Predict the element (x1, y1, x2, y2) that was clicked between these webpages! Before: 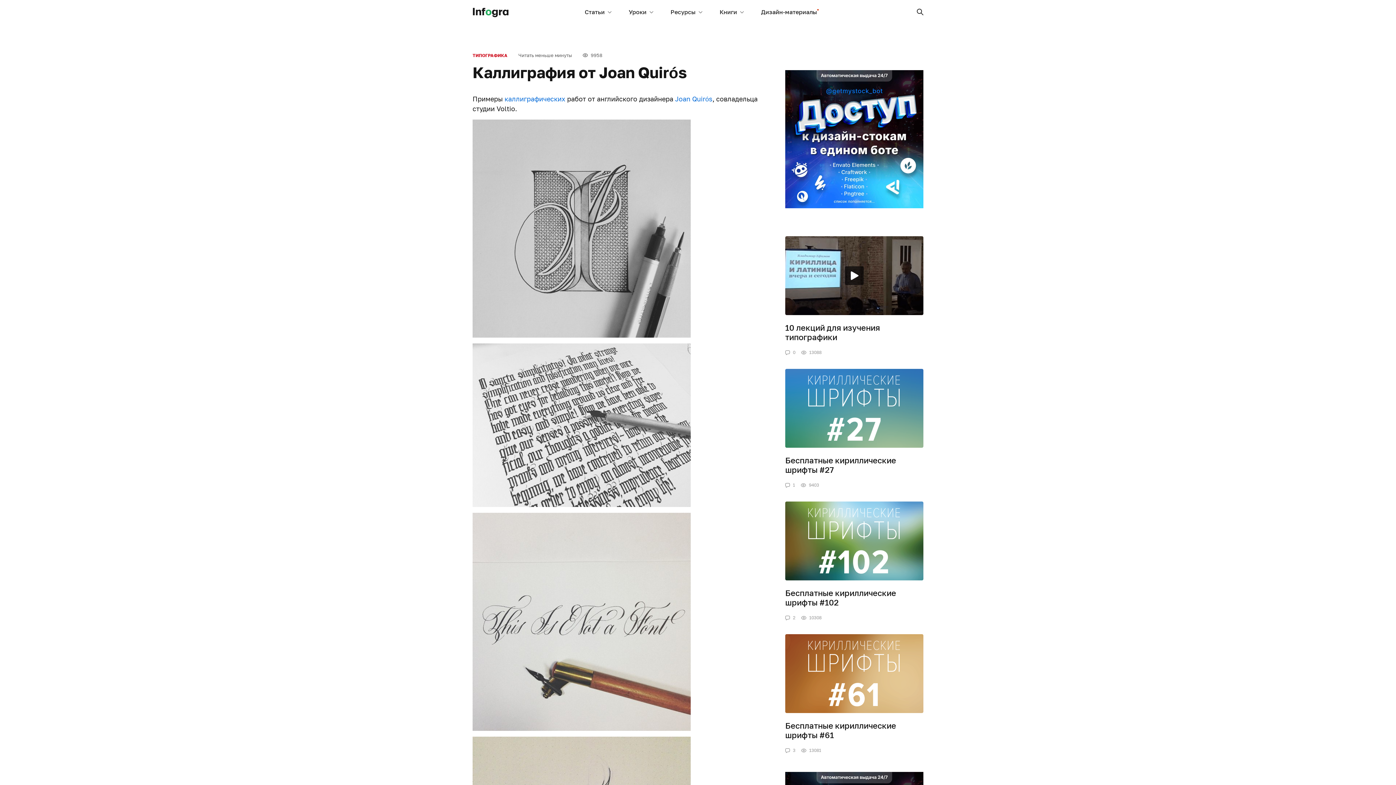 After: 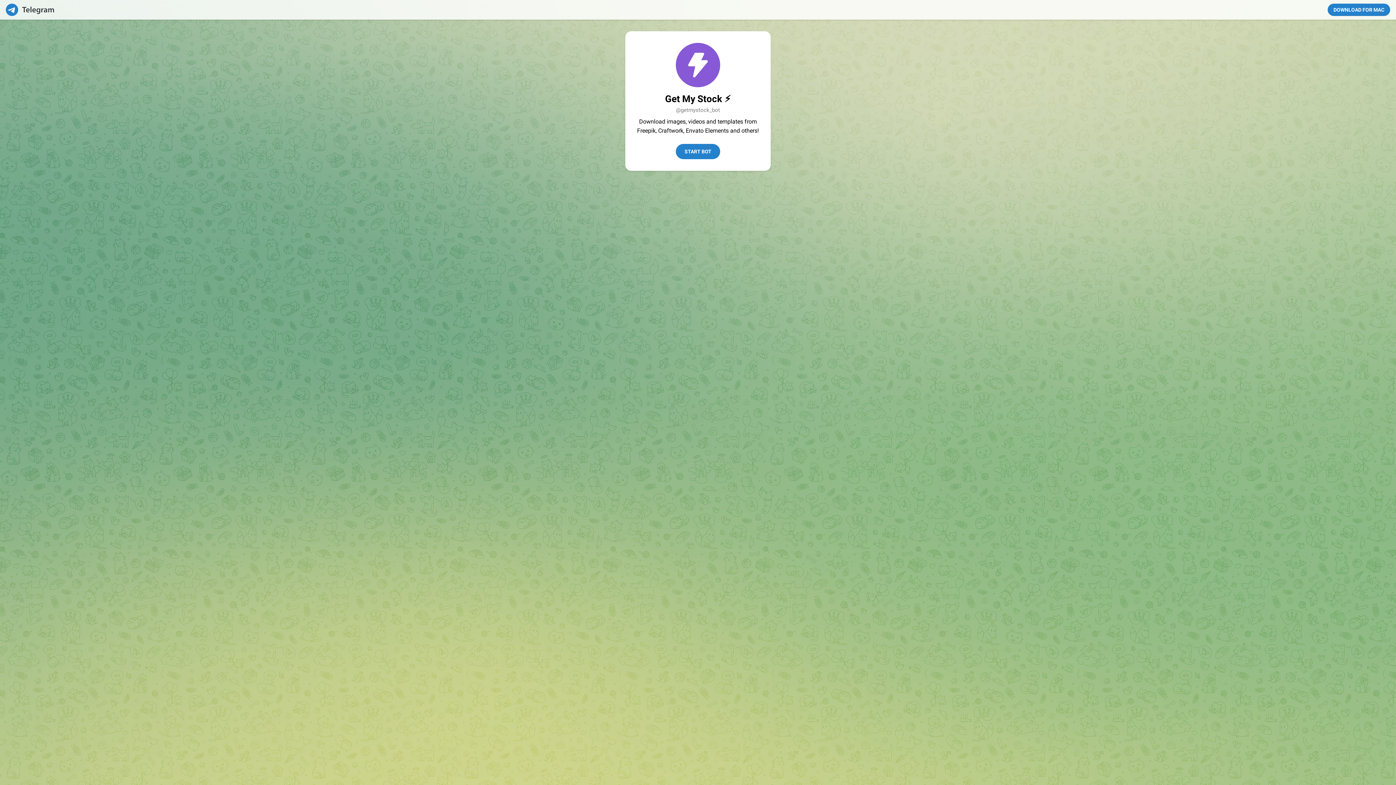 Action: bbox: (785, 134, 923, 142)